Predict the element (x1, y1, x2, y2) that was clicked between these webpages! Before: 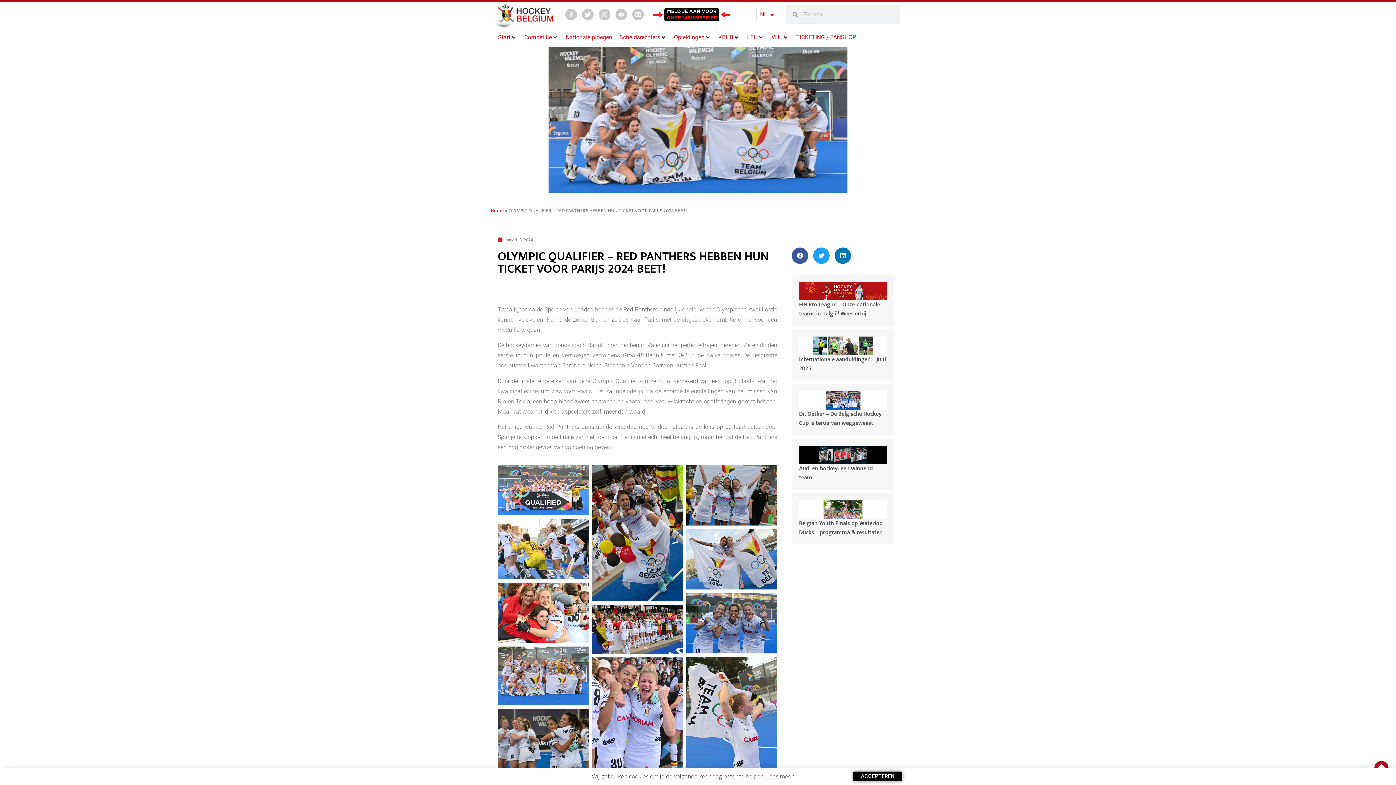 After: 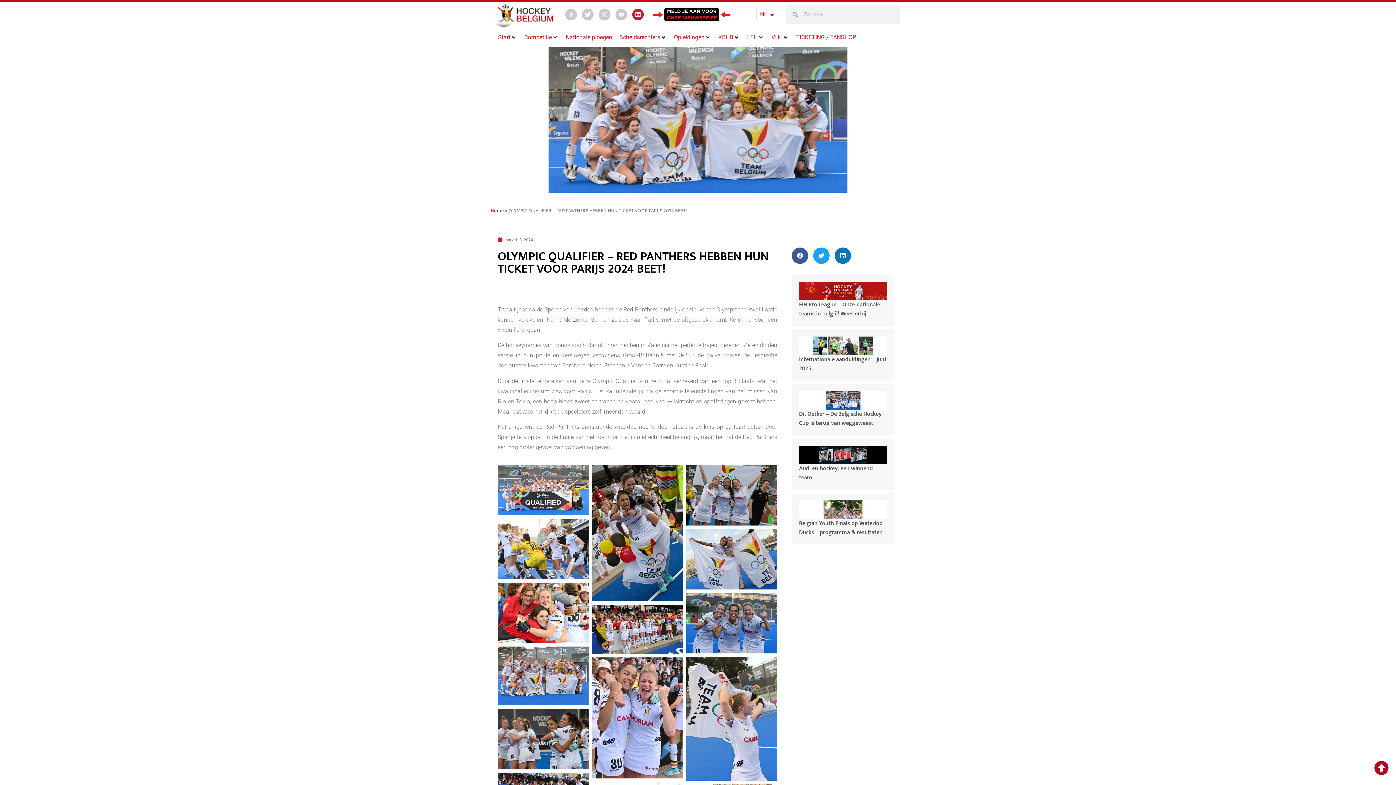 Action: label: Linkedin bbox: (632, 8, 644, 20)